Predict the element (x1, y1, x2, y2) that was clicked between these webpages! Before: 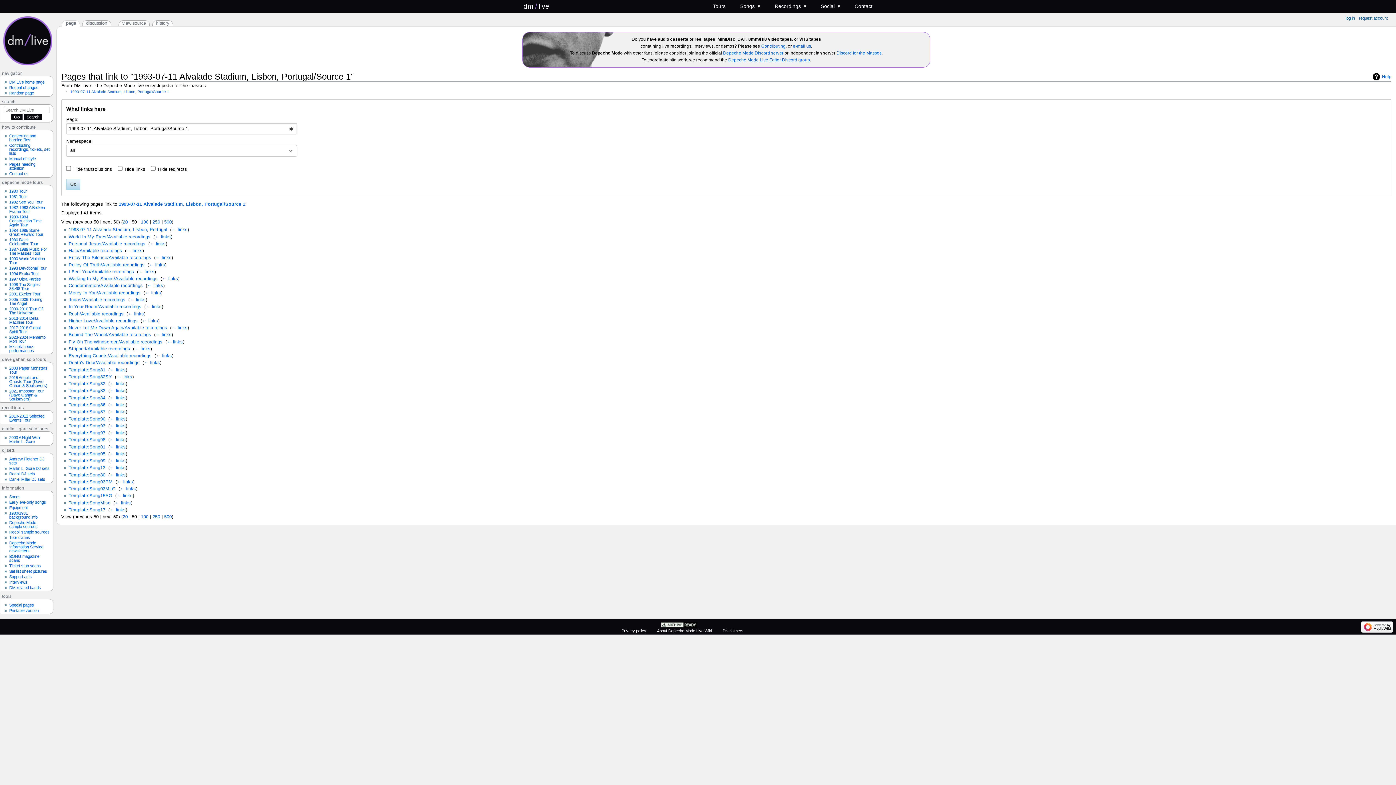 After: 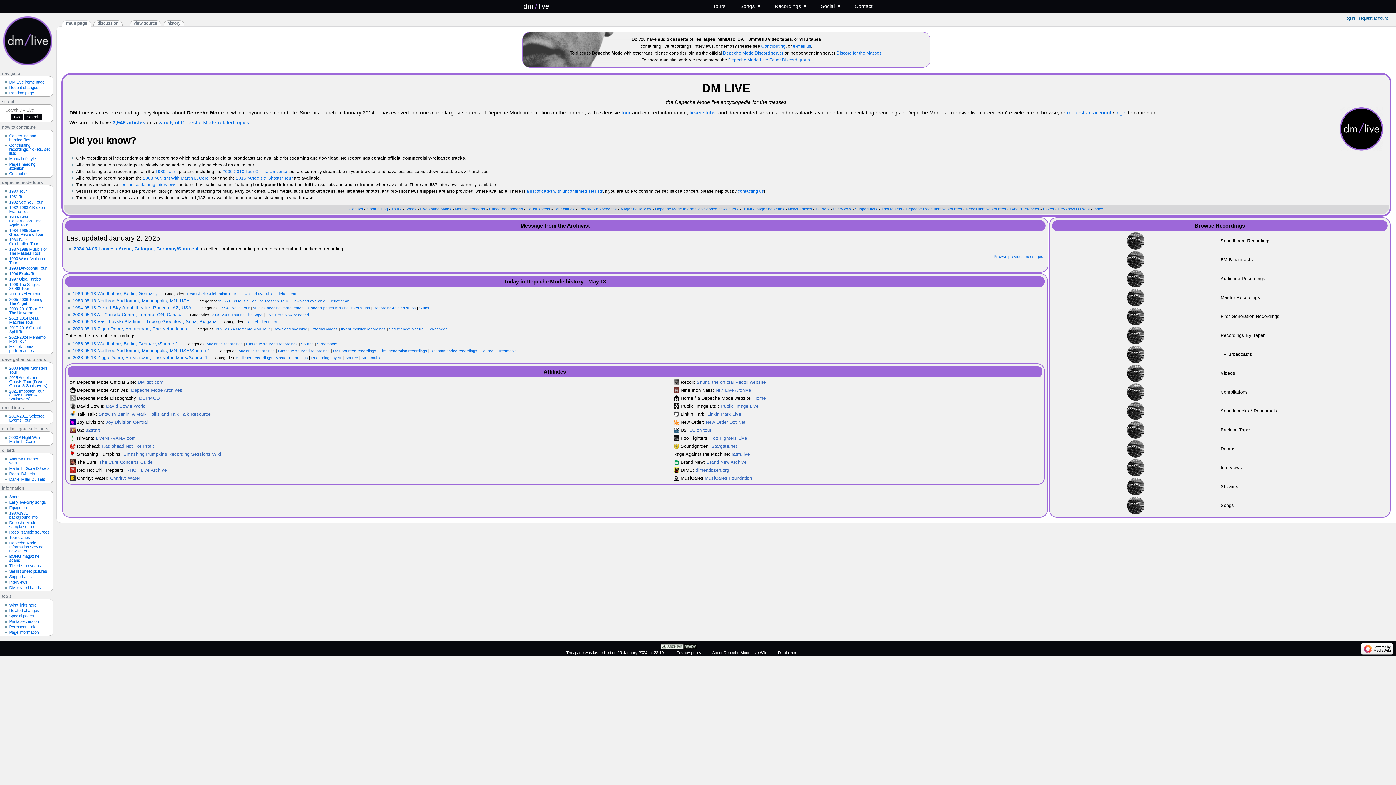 Action: bbox: (0, 12, 57, 69)